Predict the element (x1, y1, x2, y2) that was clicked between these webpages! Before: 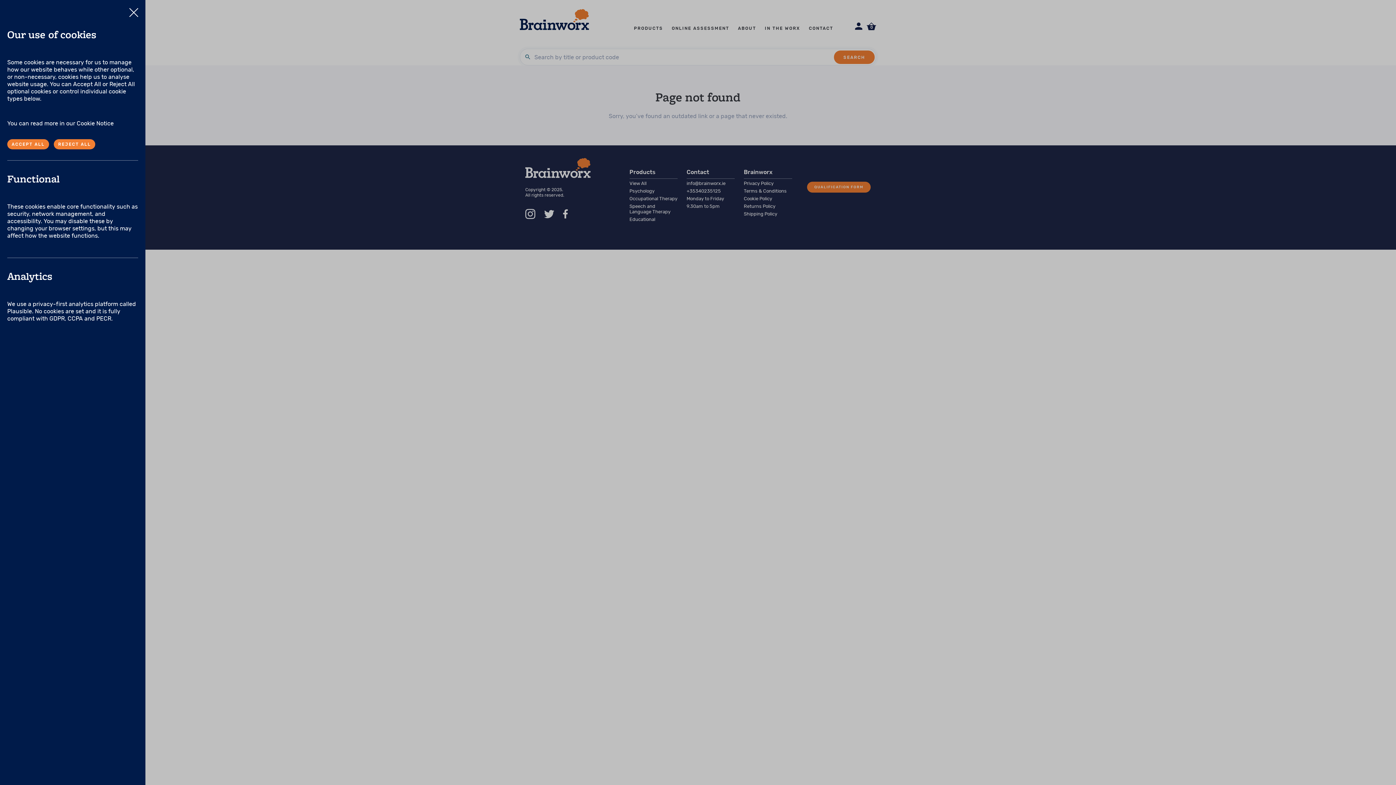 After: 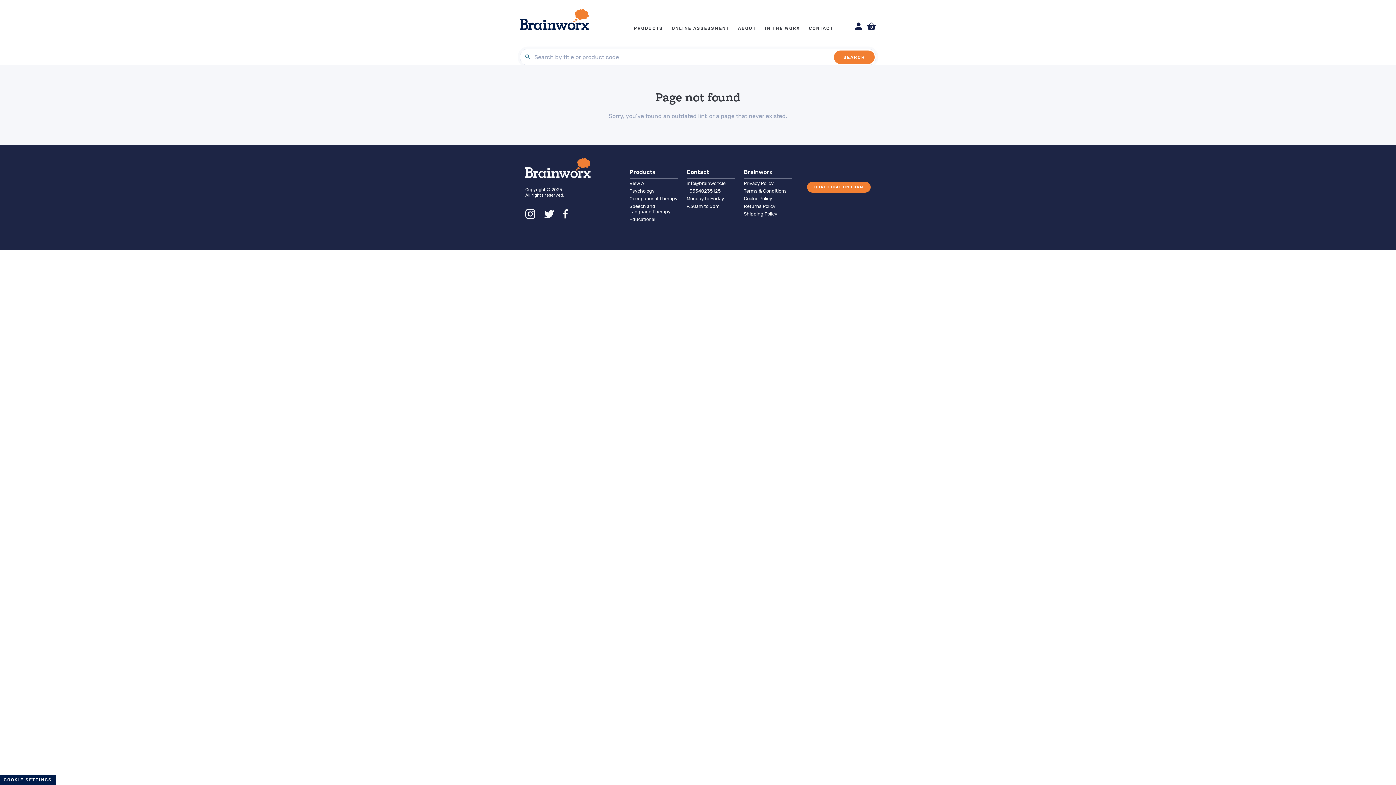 Action: label: Close bbox: (128, 2, 139, 14)